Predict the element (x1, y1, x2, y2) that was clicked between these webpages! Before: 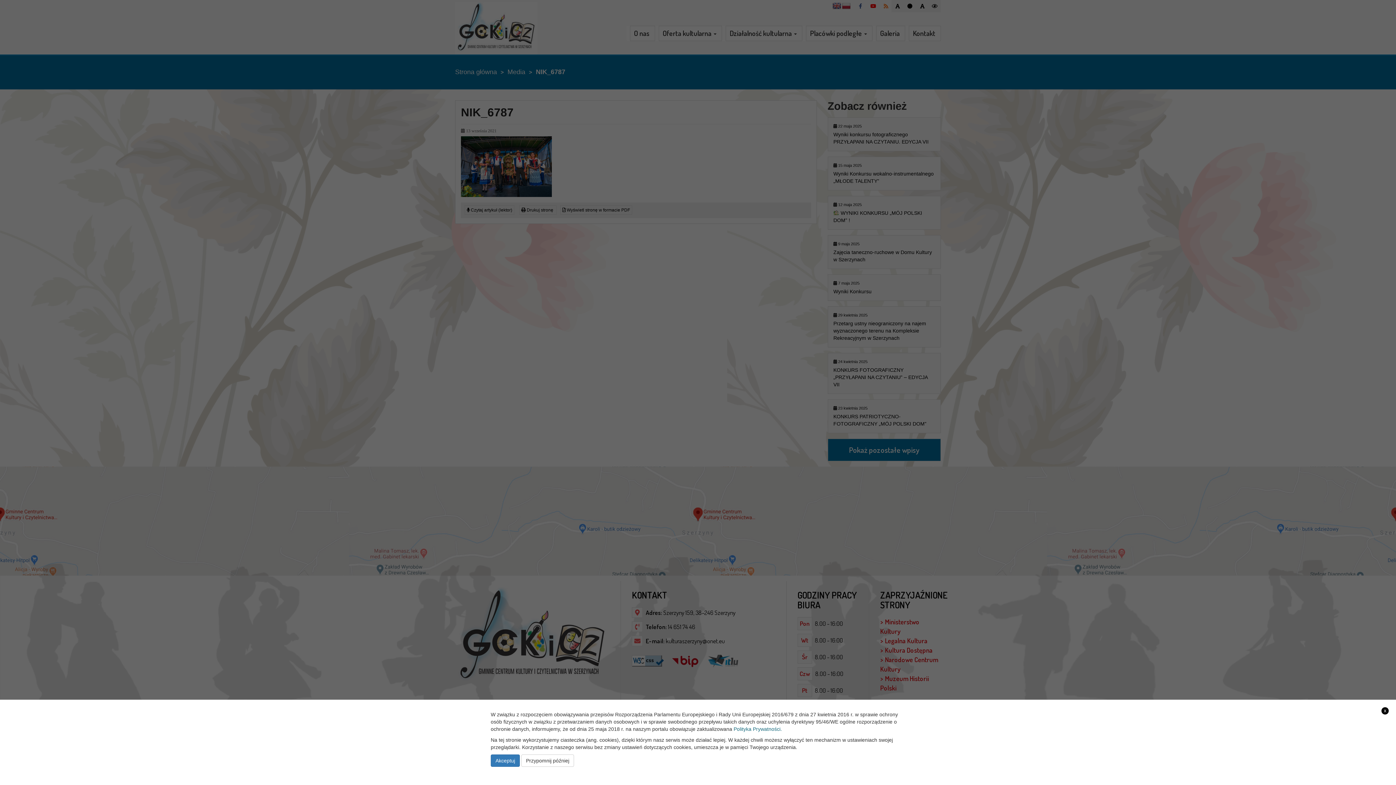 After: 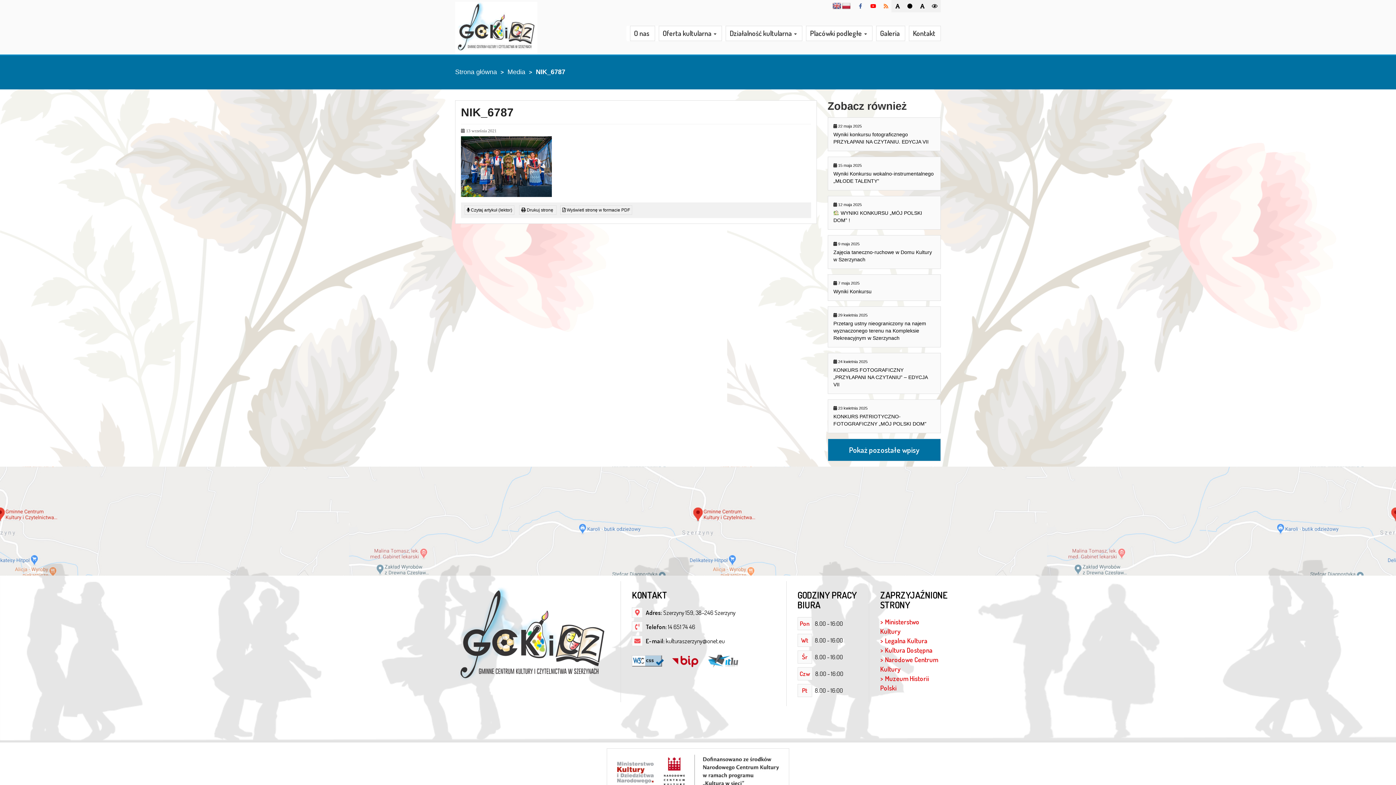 Action: label: x bbox: (1381, 707, 1389, 714)